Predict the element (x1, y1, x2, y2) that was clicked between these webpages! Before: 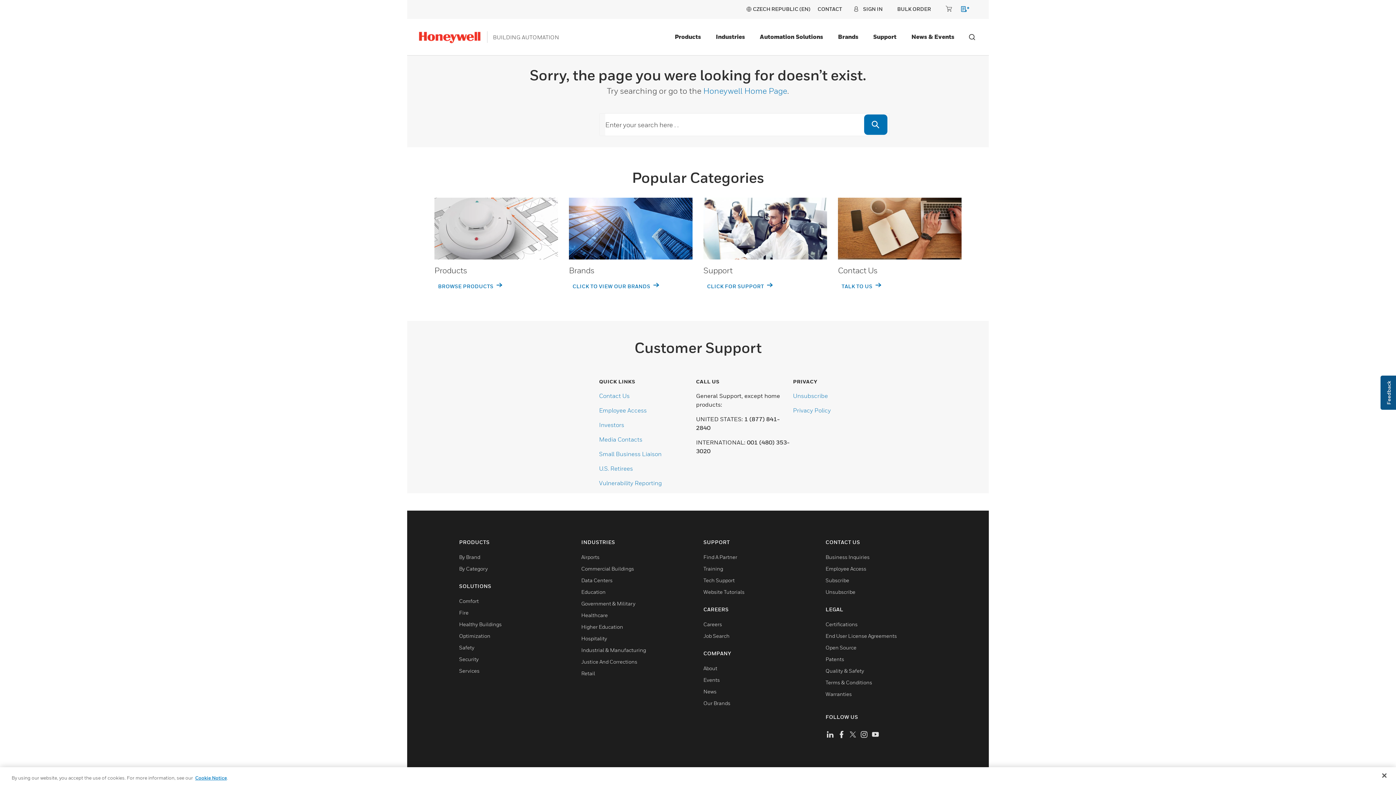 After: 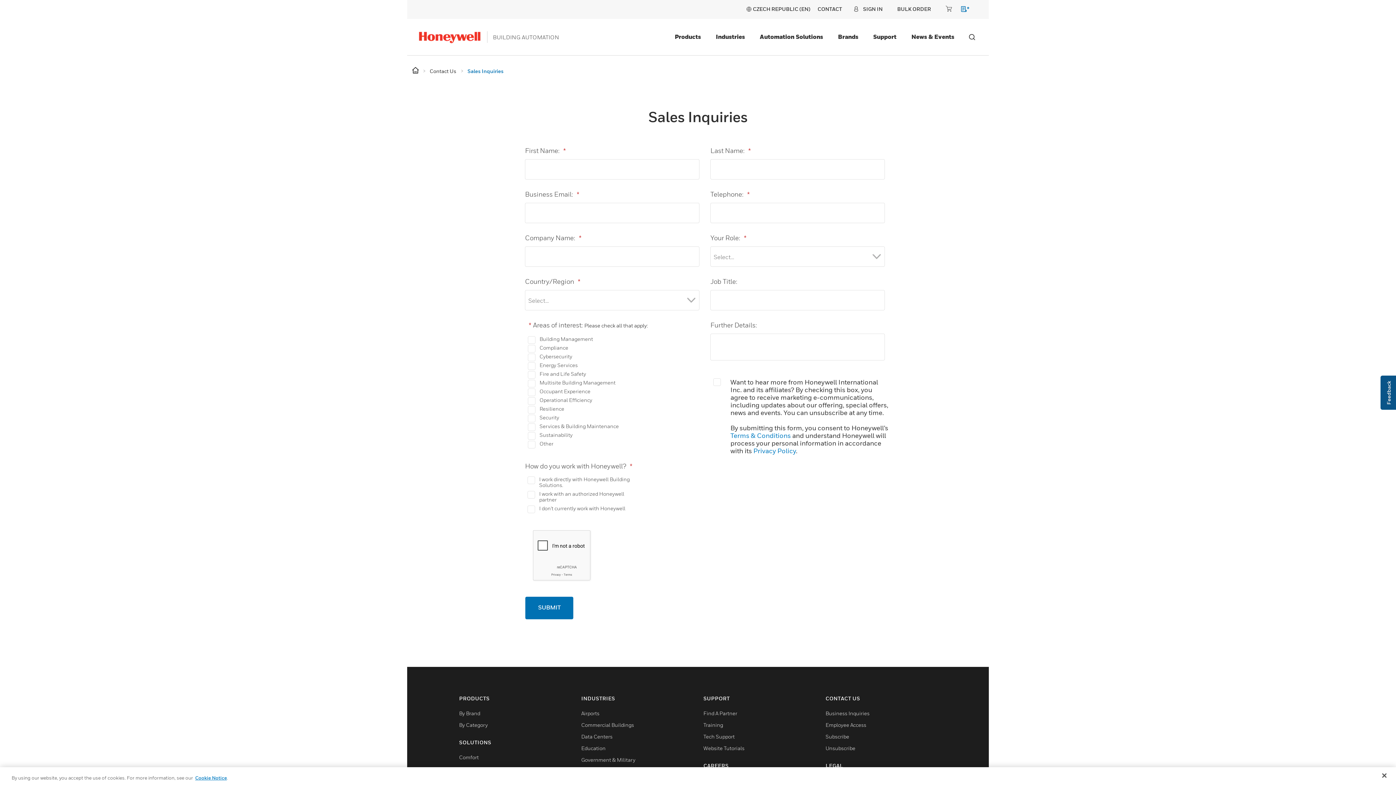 Action: bbox: (825, 554, 869, 560) label: Business Inquiries